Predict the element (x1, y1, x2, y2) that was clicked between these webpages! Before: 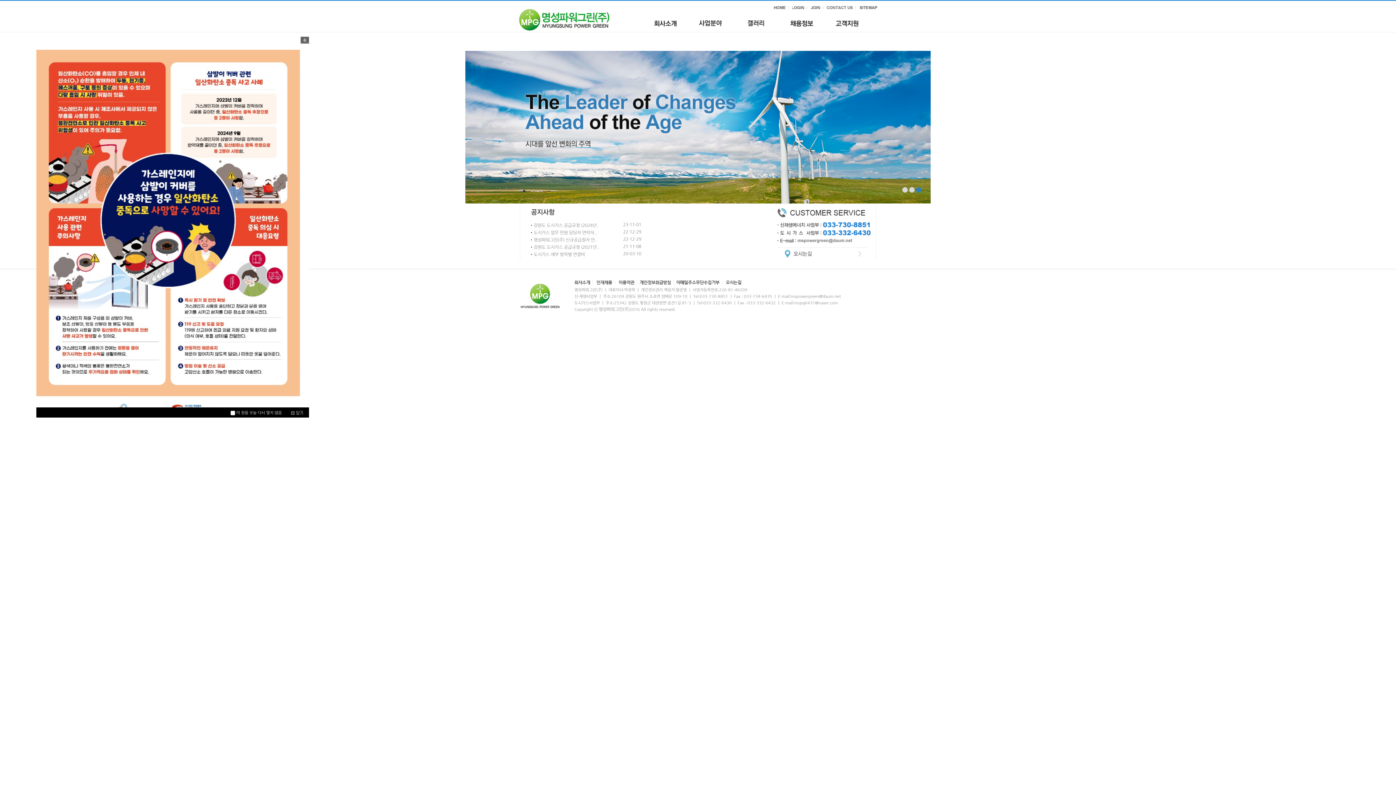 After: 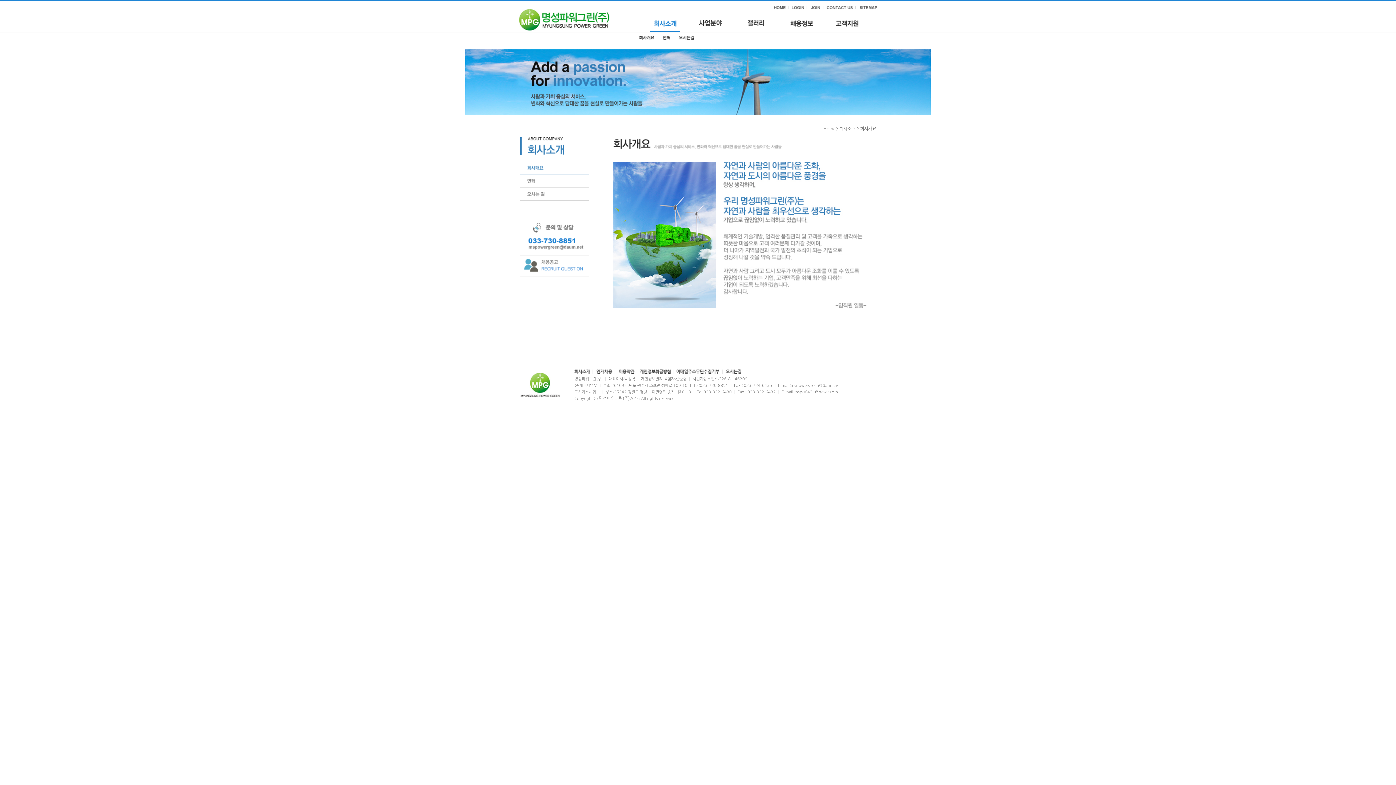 Action: bbox: (574, 281, 593, 285)